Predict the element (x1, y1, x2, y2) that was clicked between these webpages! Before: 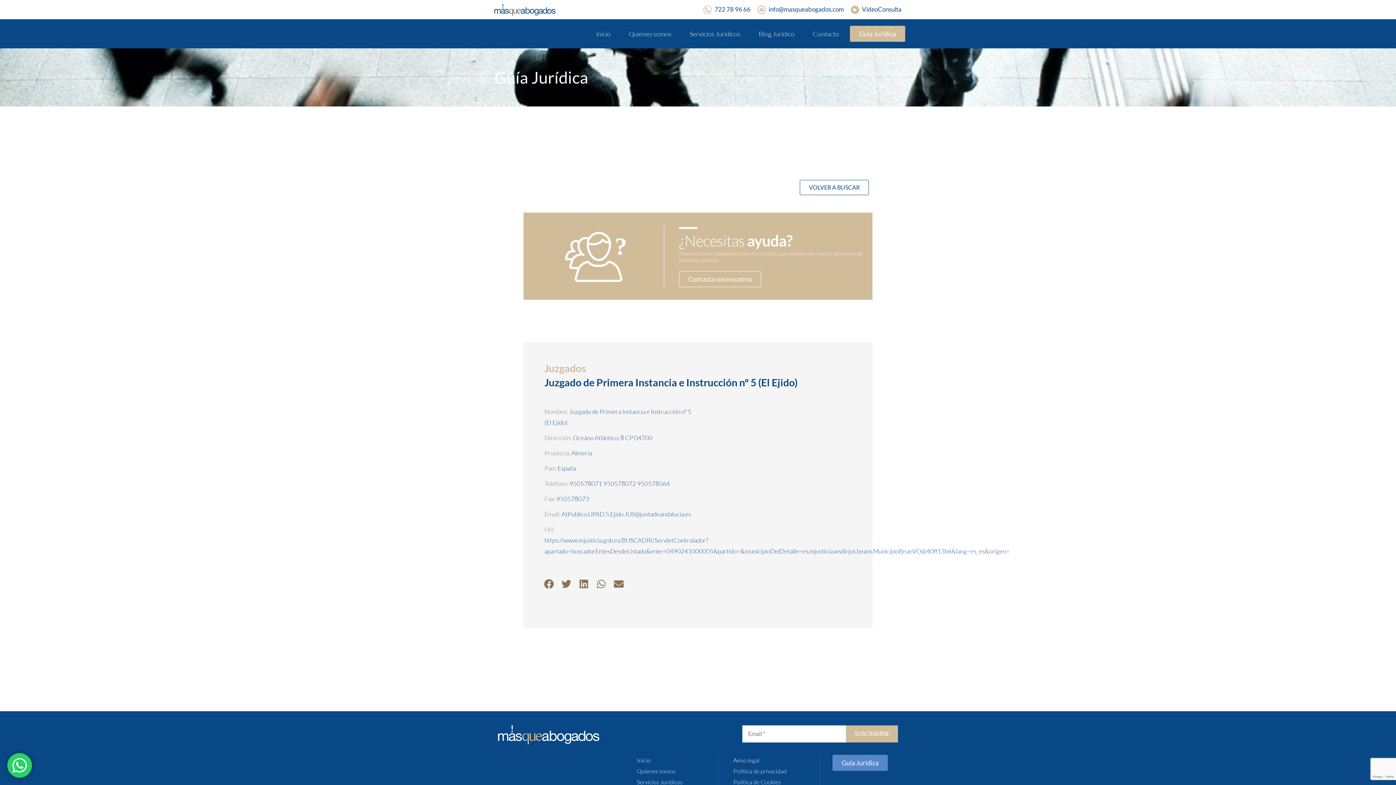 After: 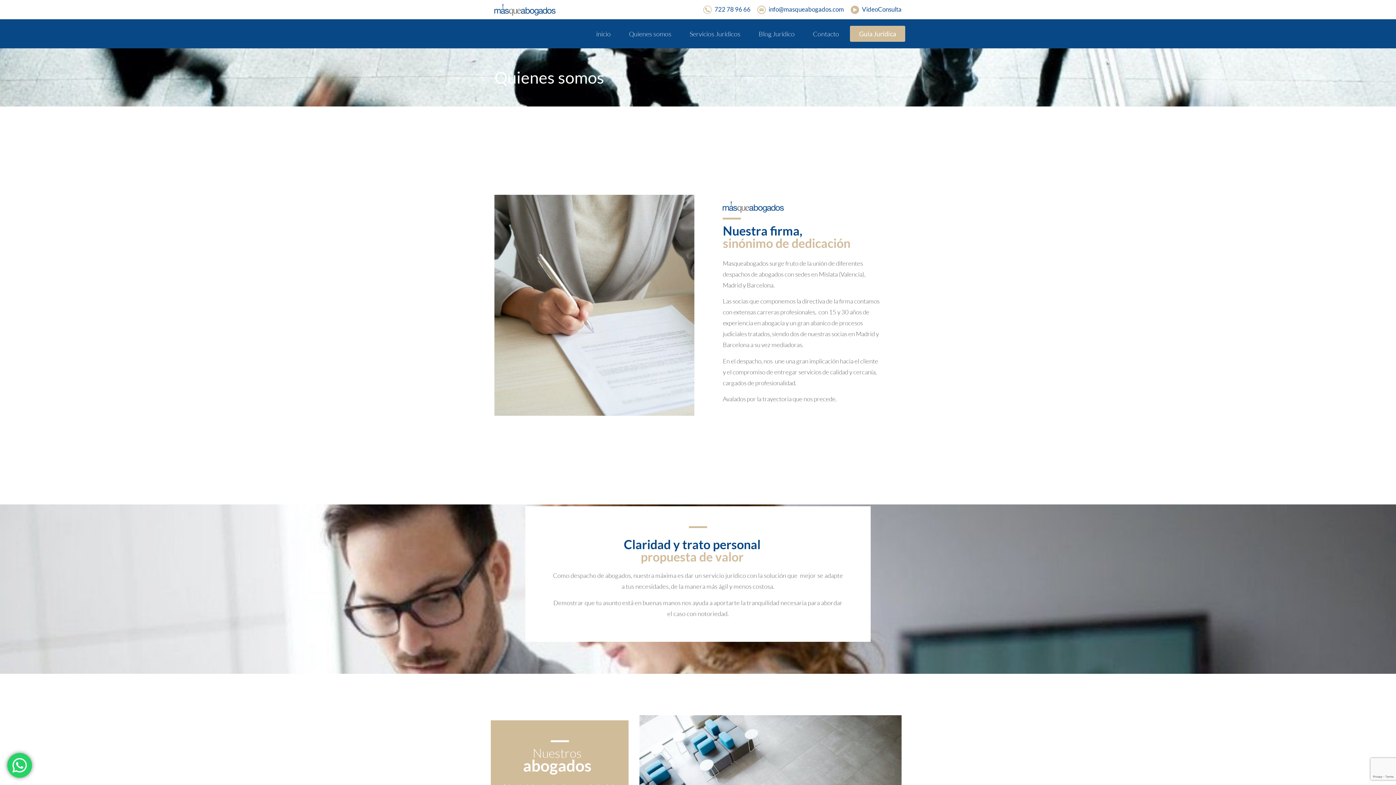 Action: bbox: (610, 28, 671, 39) label: Quienes somos